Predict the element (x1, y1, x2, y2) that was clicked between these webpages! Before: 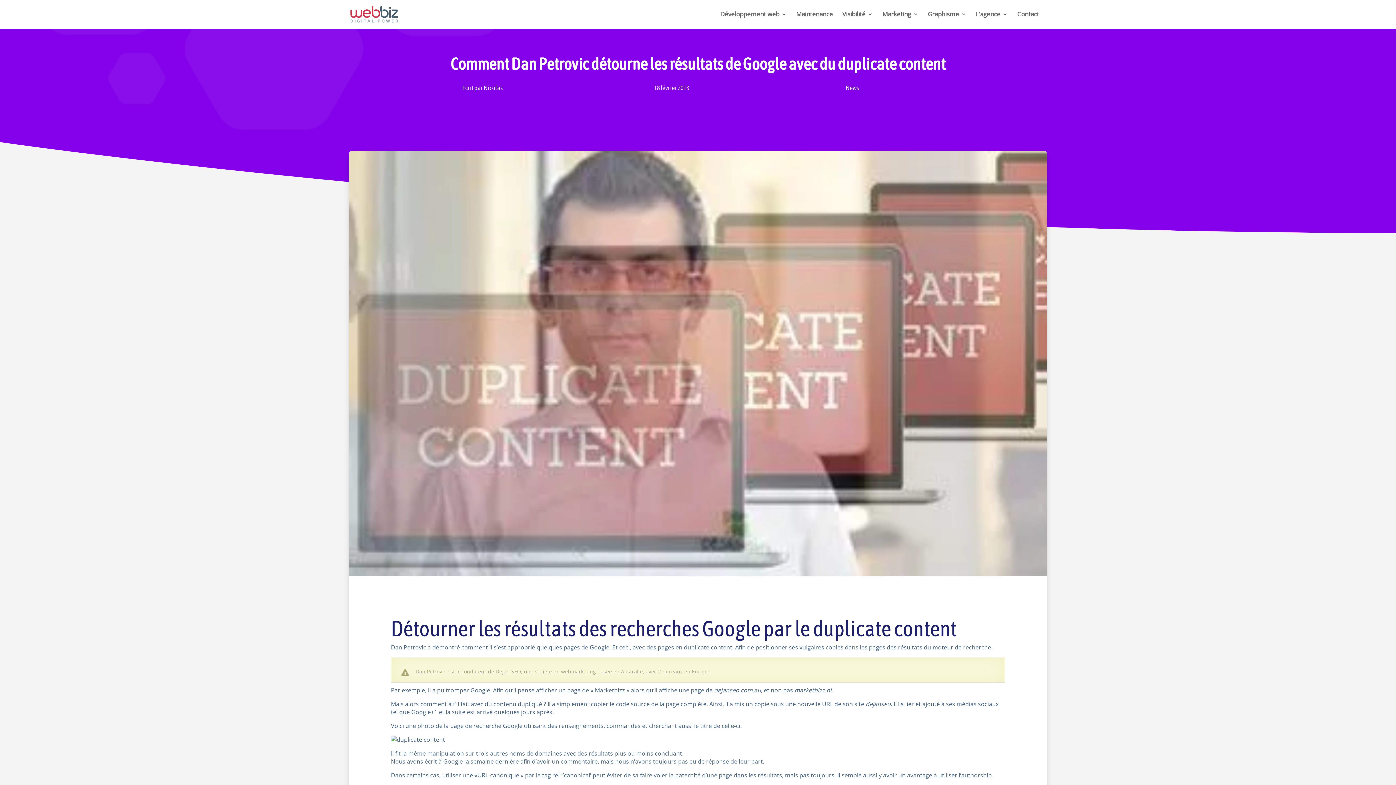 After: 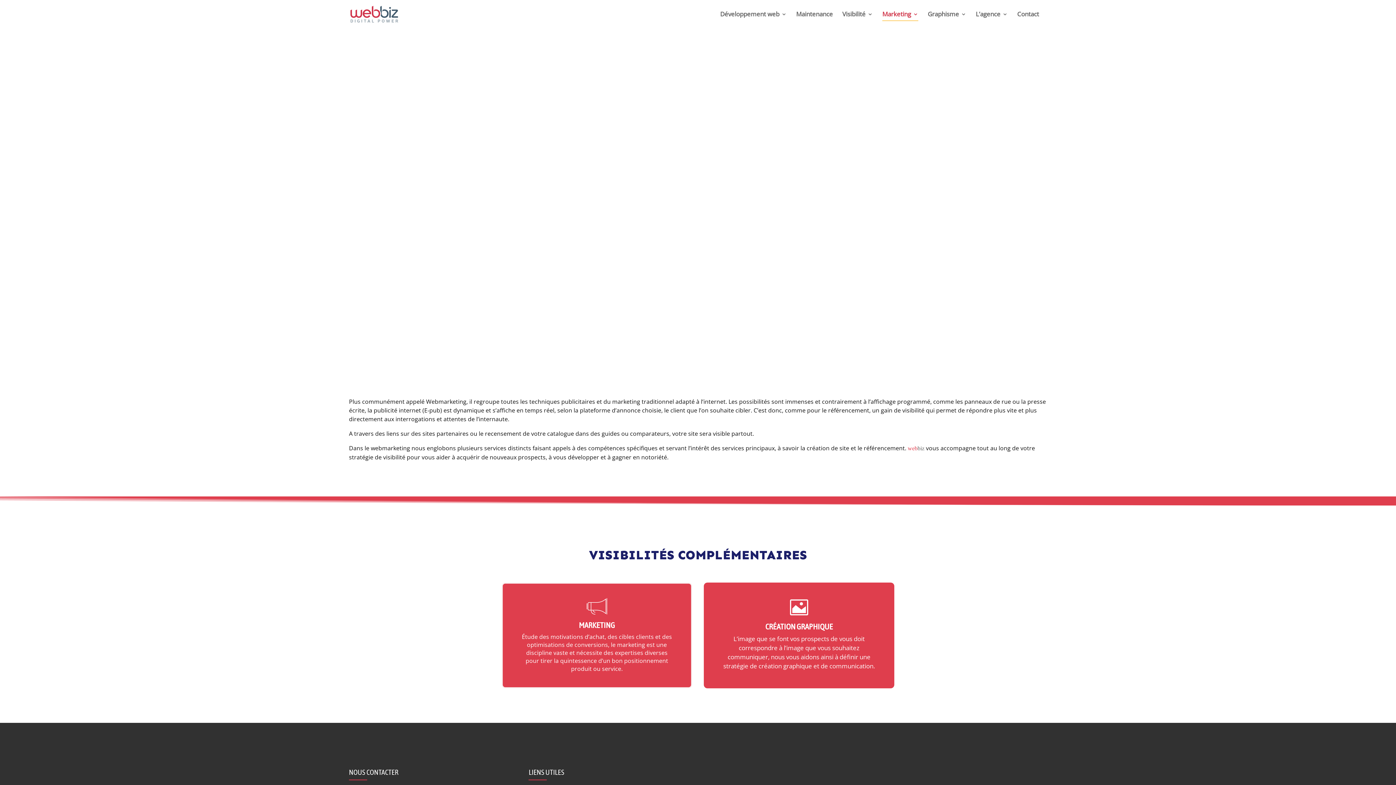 Action: bbox: (882, 11, 918, 28) label: Marketing